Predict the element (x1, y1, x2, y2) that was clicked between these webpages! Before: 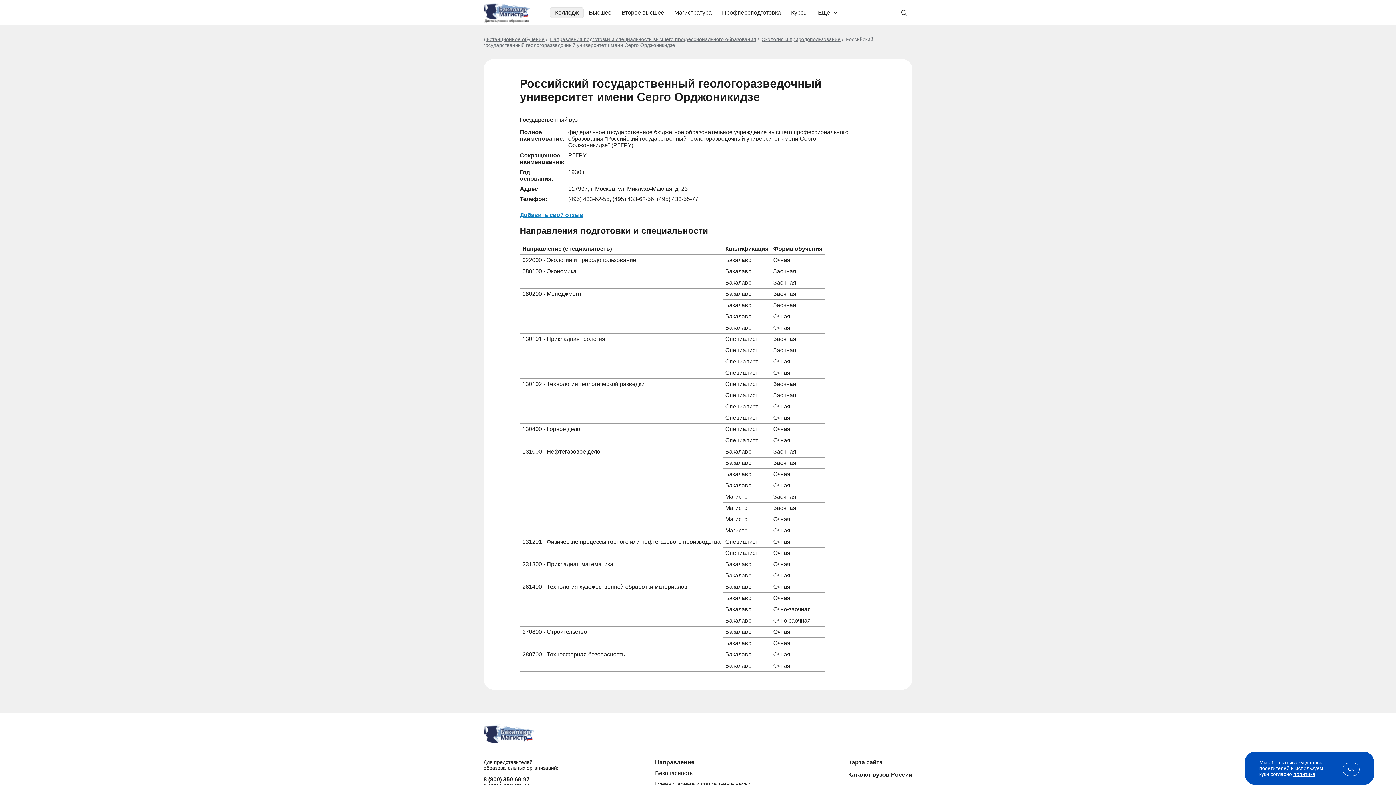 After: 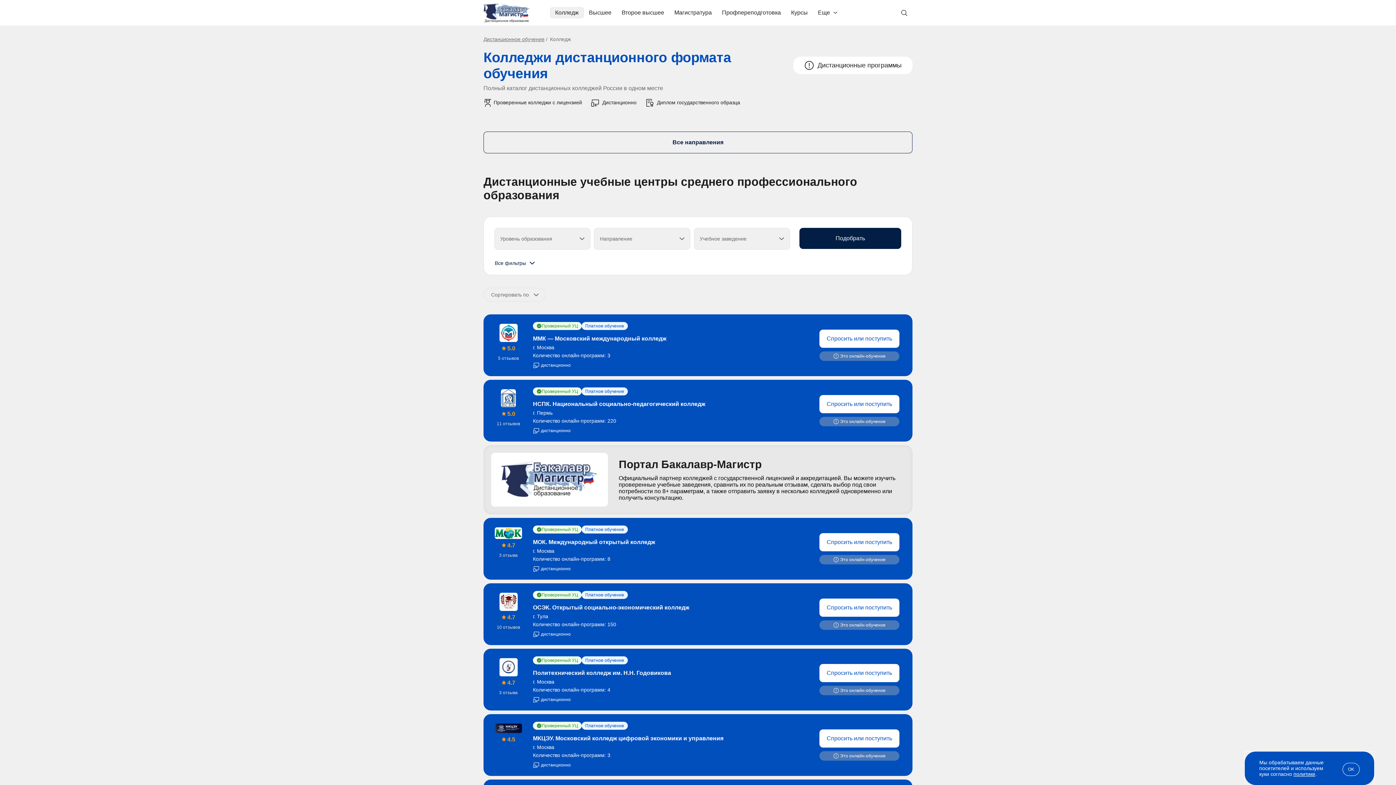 Action: label: Колледж bbox: (550, 7, 584, 18)